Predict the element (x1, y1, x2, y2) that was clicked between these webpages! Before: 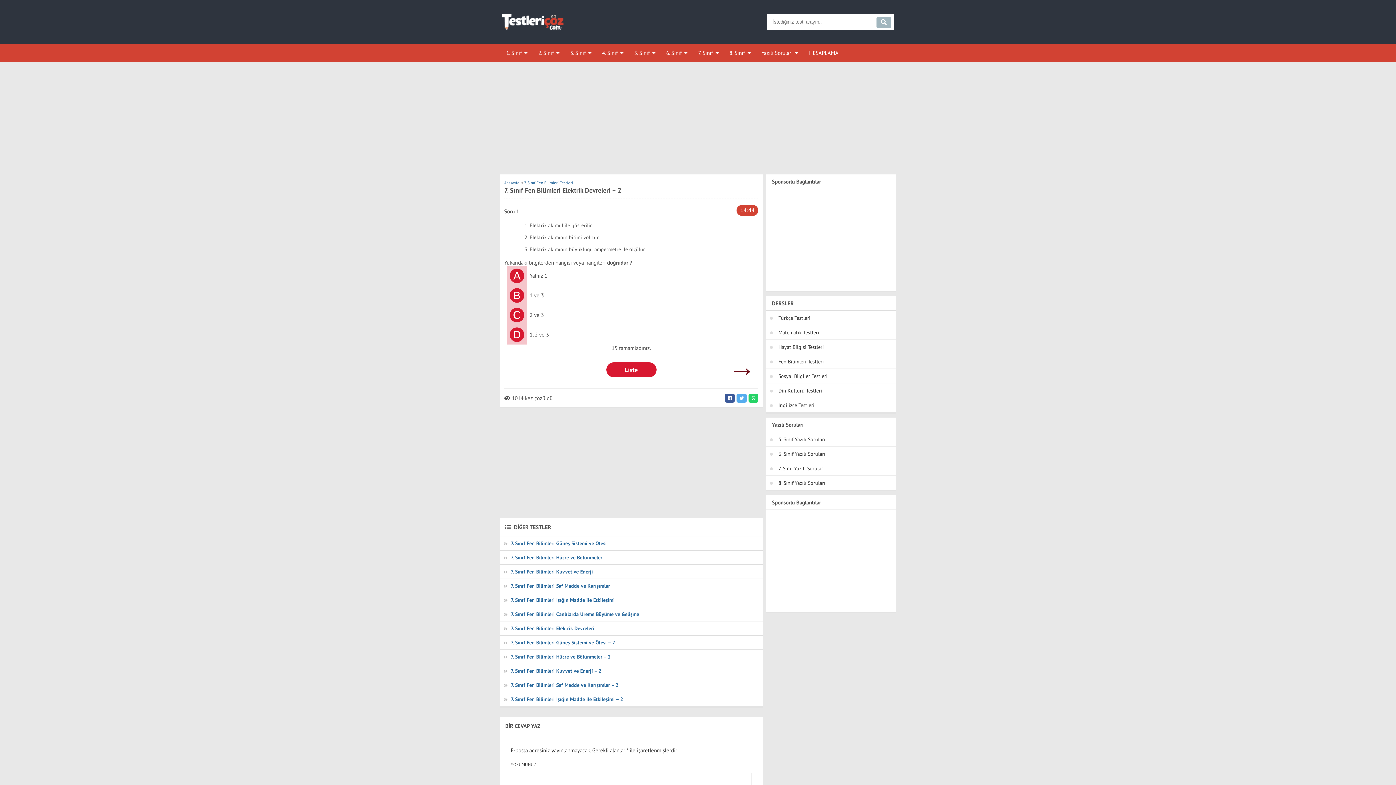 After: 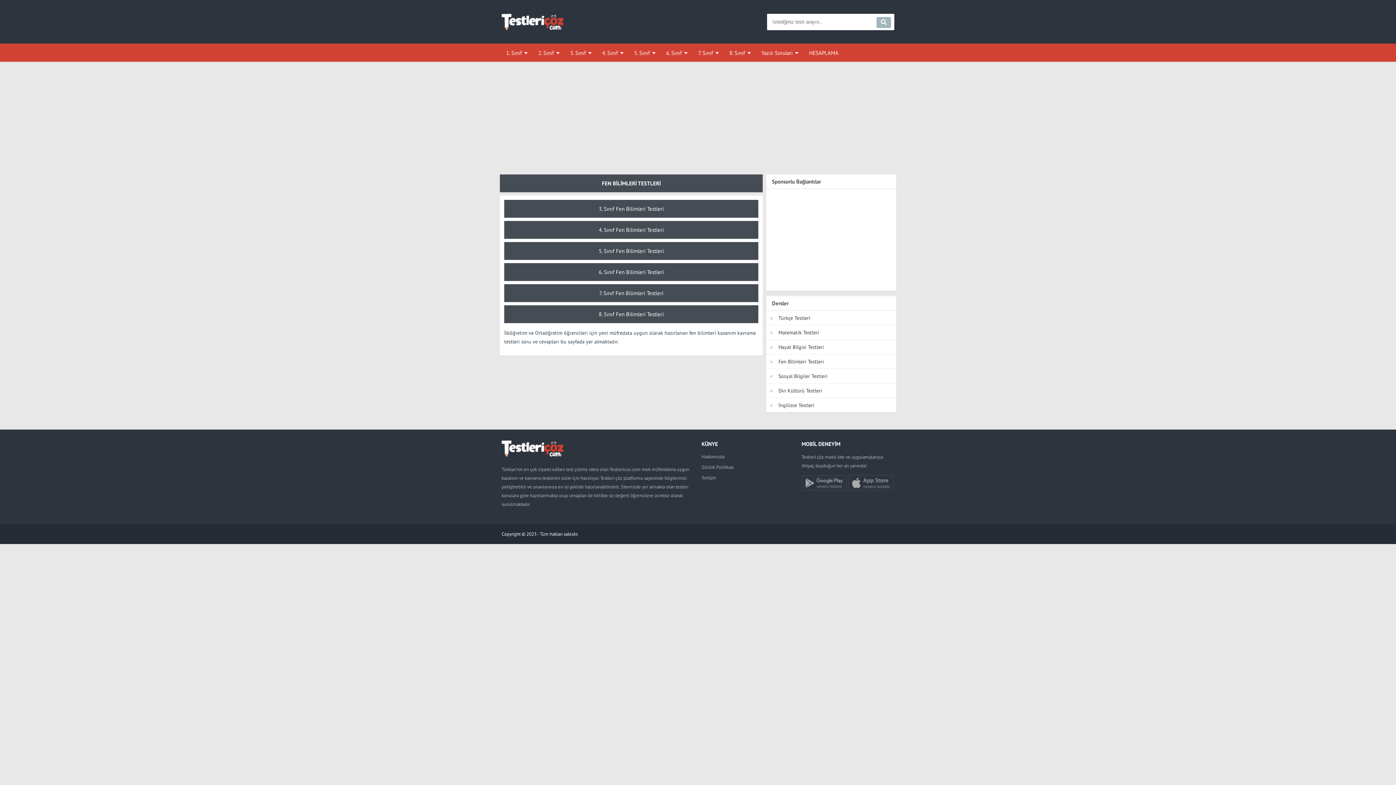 Action: label: Fen Bilimleri Testleri bbox: (778, 358, 824, 365)